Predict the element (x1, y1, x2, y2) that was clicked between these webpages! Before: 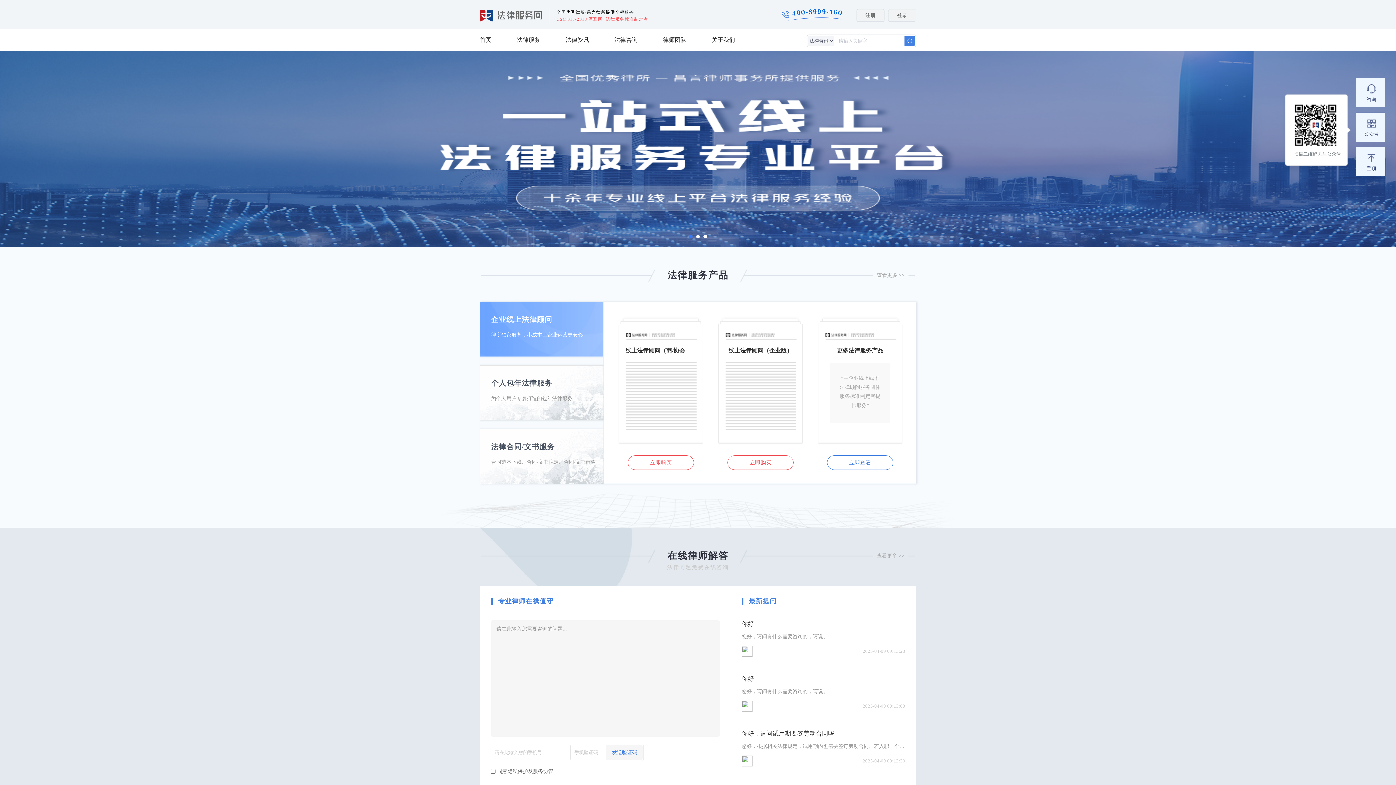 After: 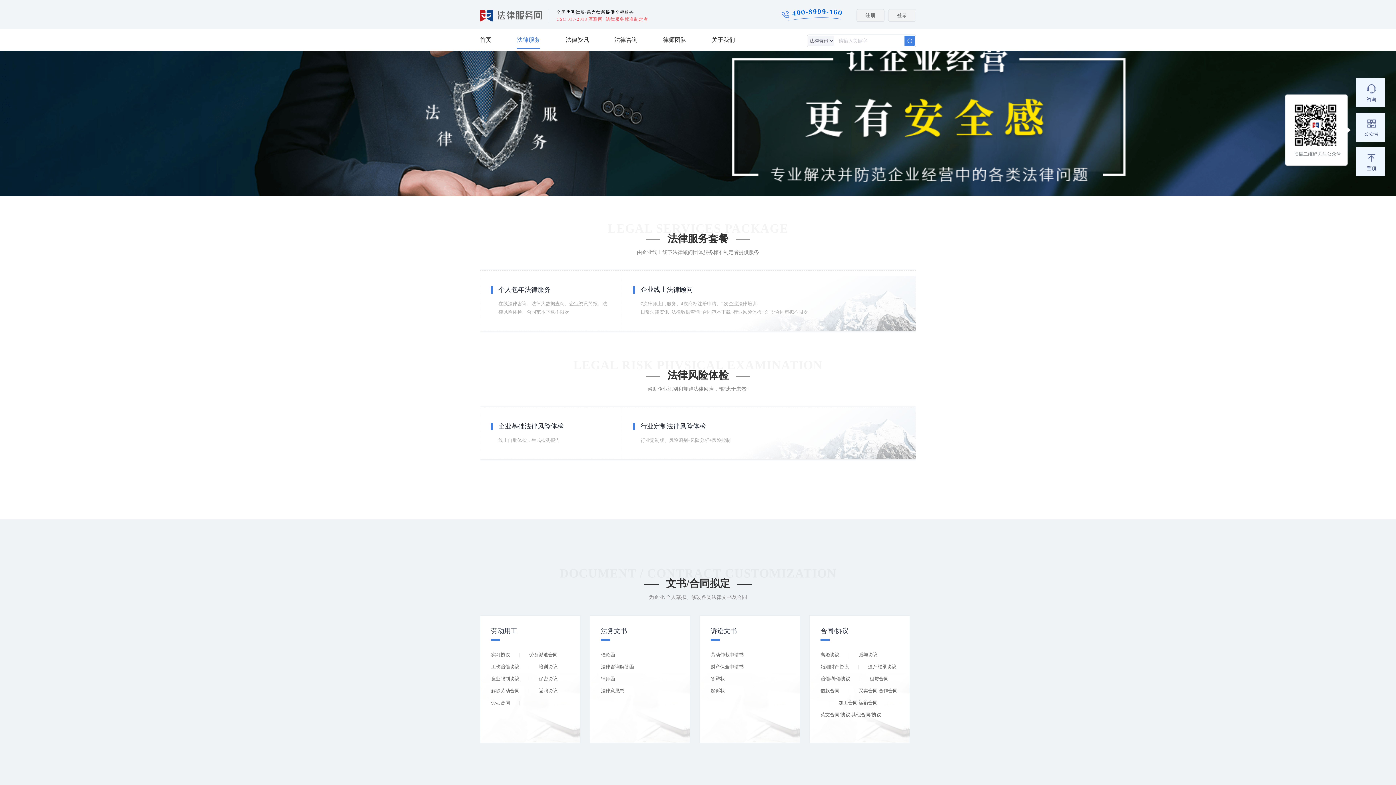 Action: bbox: (872, 269, 909, 281) label: 查看更多 >>